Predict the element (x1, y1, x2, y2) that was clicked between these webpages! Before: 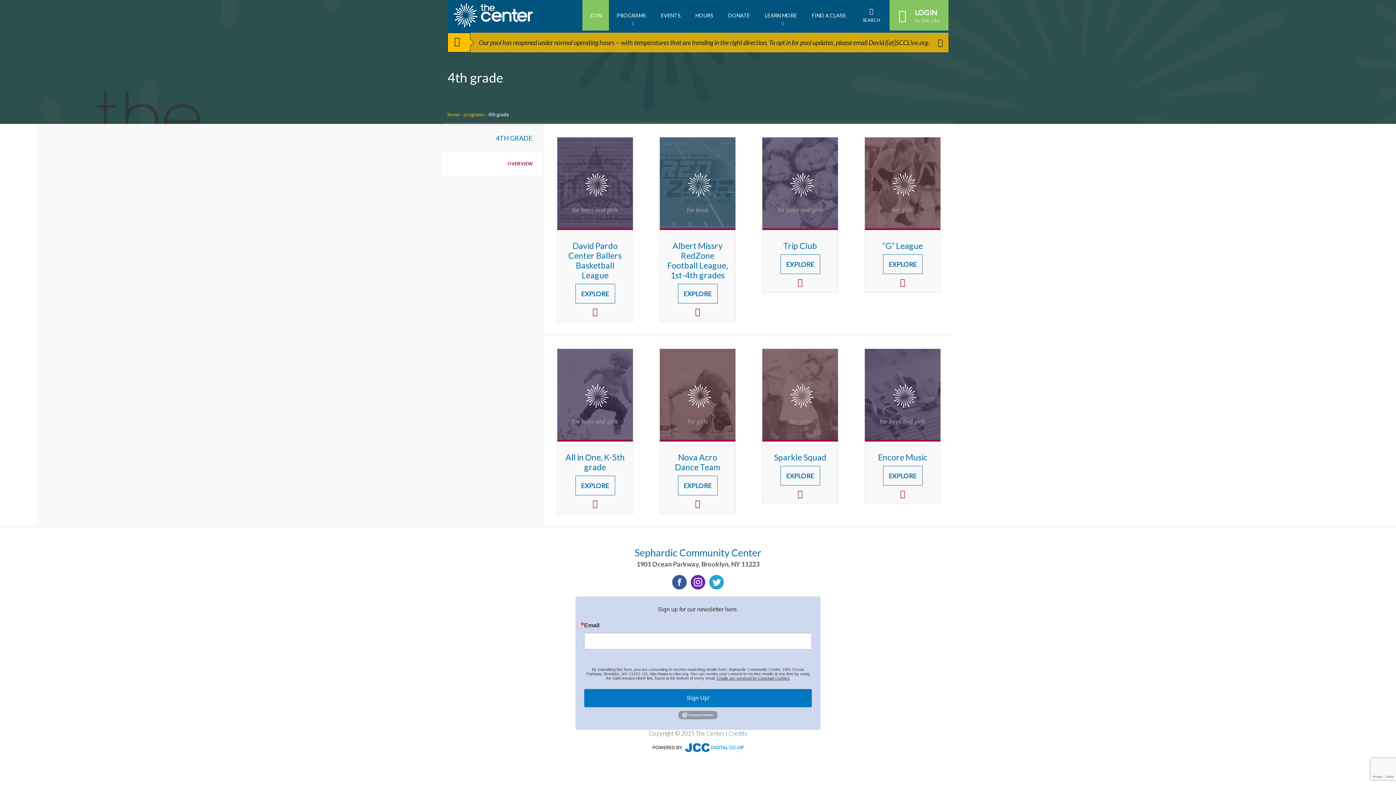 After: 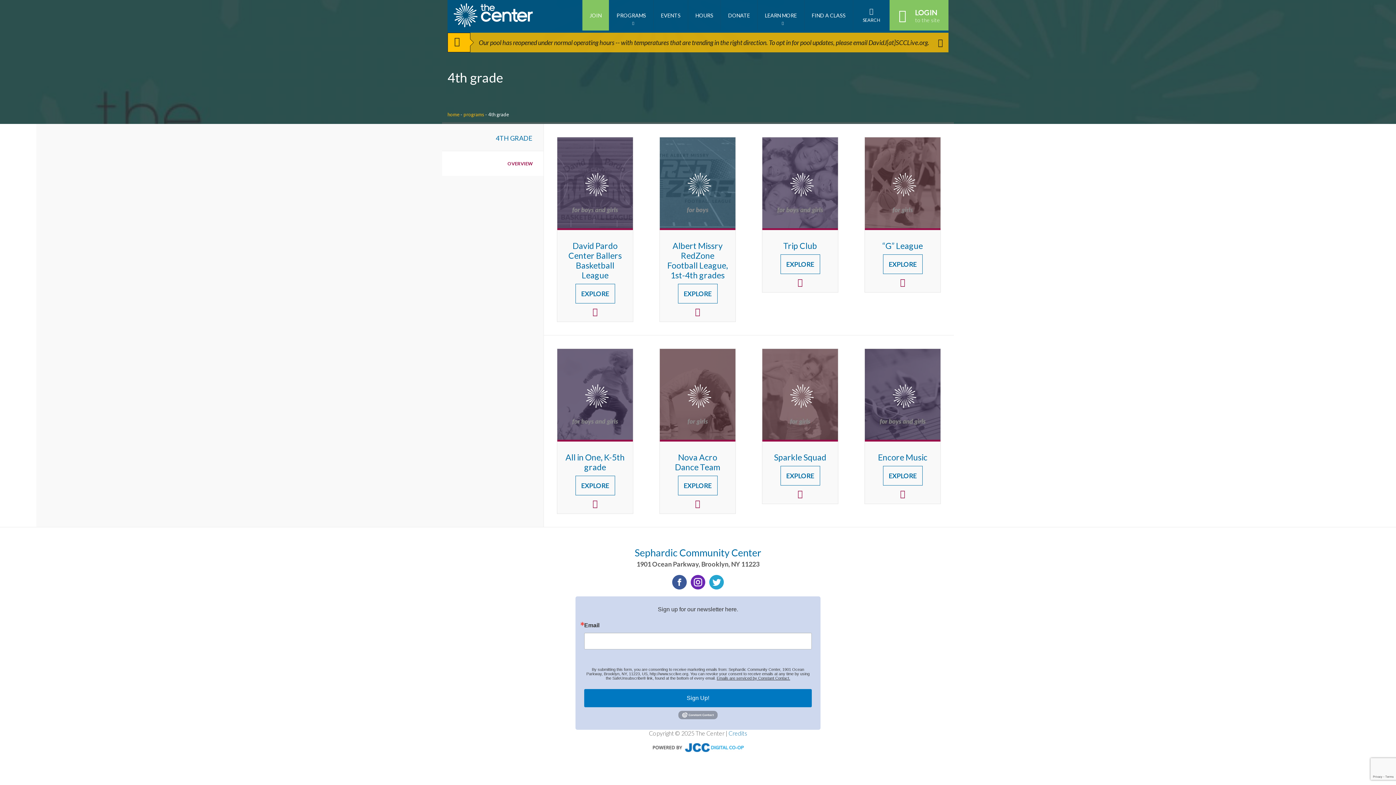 Action: bbox: (708, 575, 725, 591)